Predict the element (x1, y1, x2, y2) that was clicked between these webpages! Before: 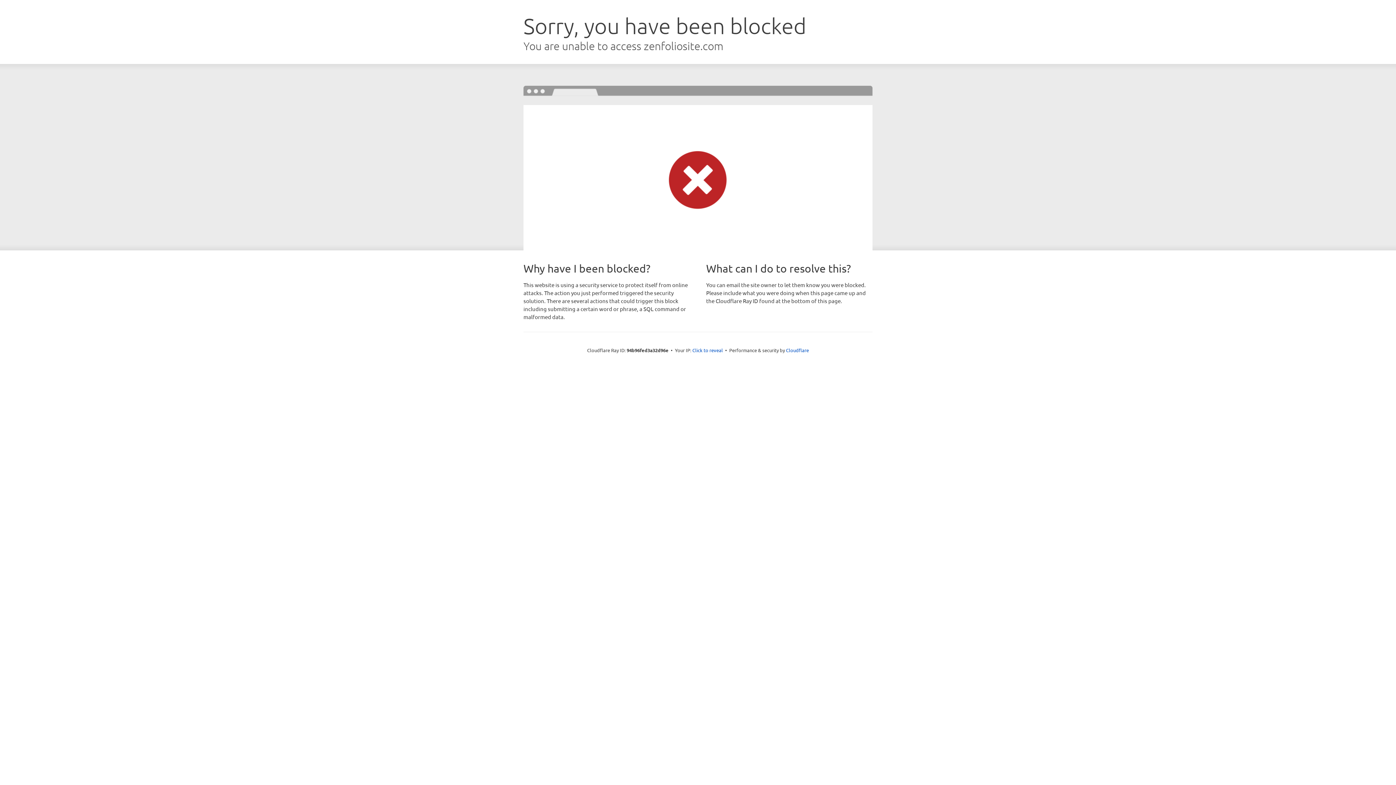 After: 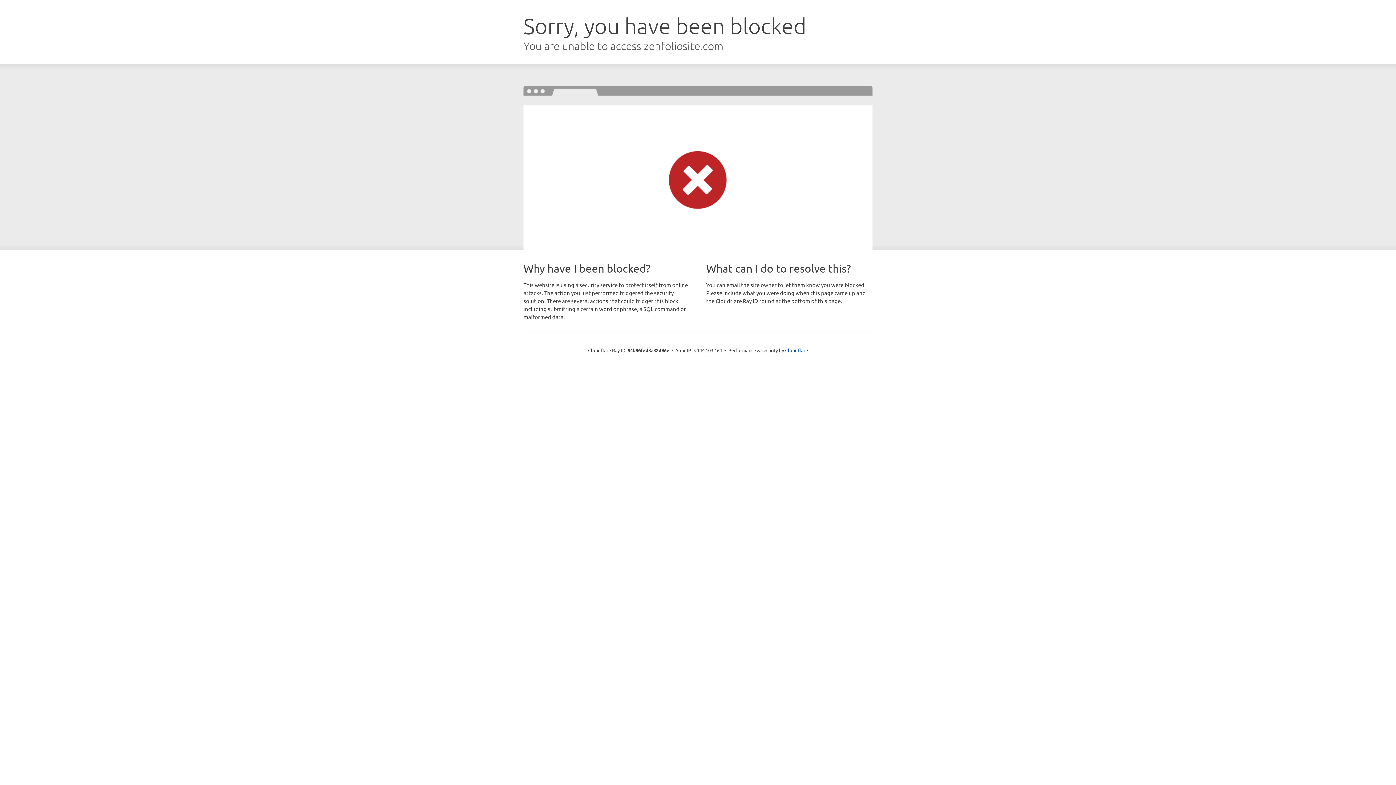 Action: bbox: (692, 346, 723, 353) label: Click to reveal